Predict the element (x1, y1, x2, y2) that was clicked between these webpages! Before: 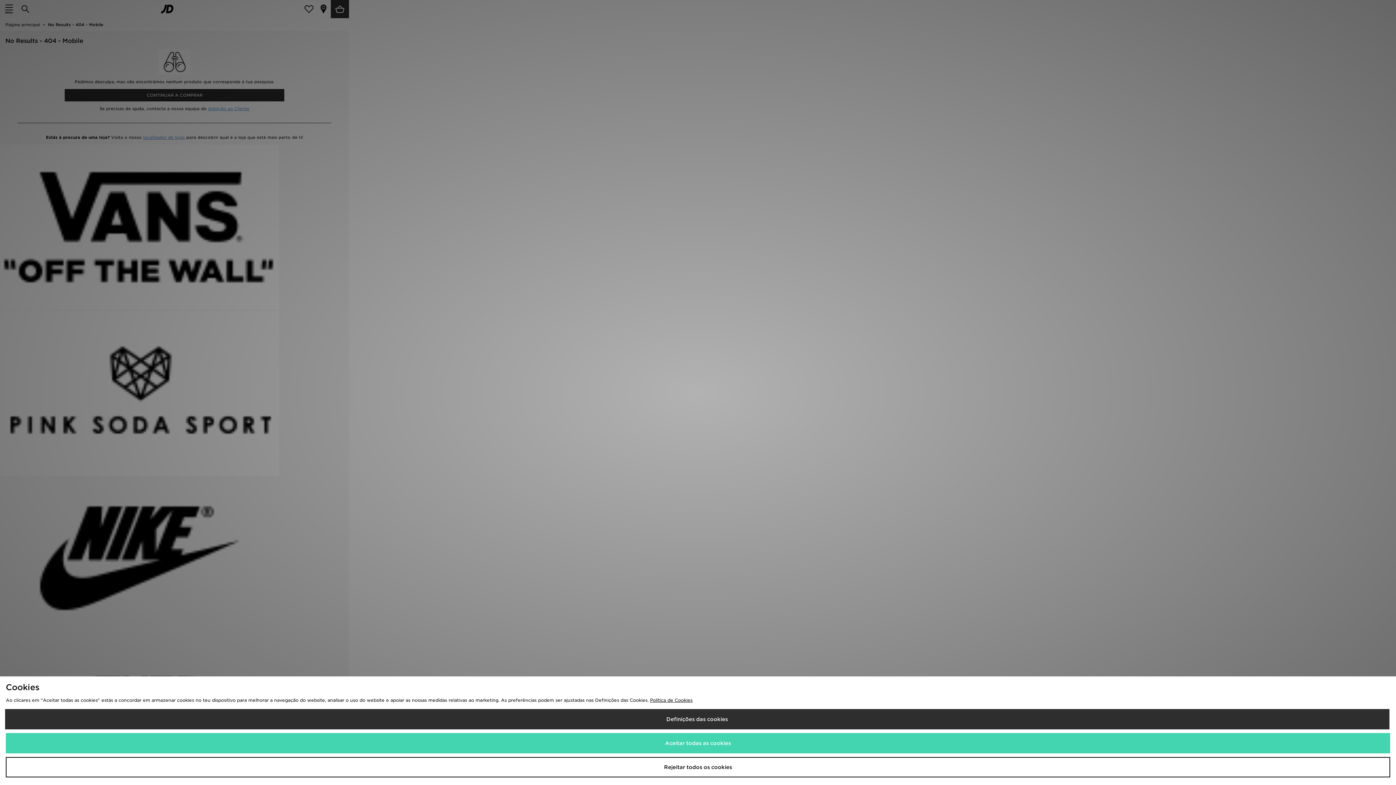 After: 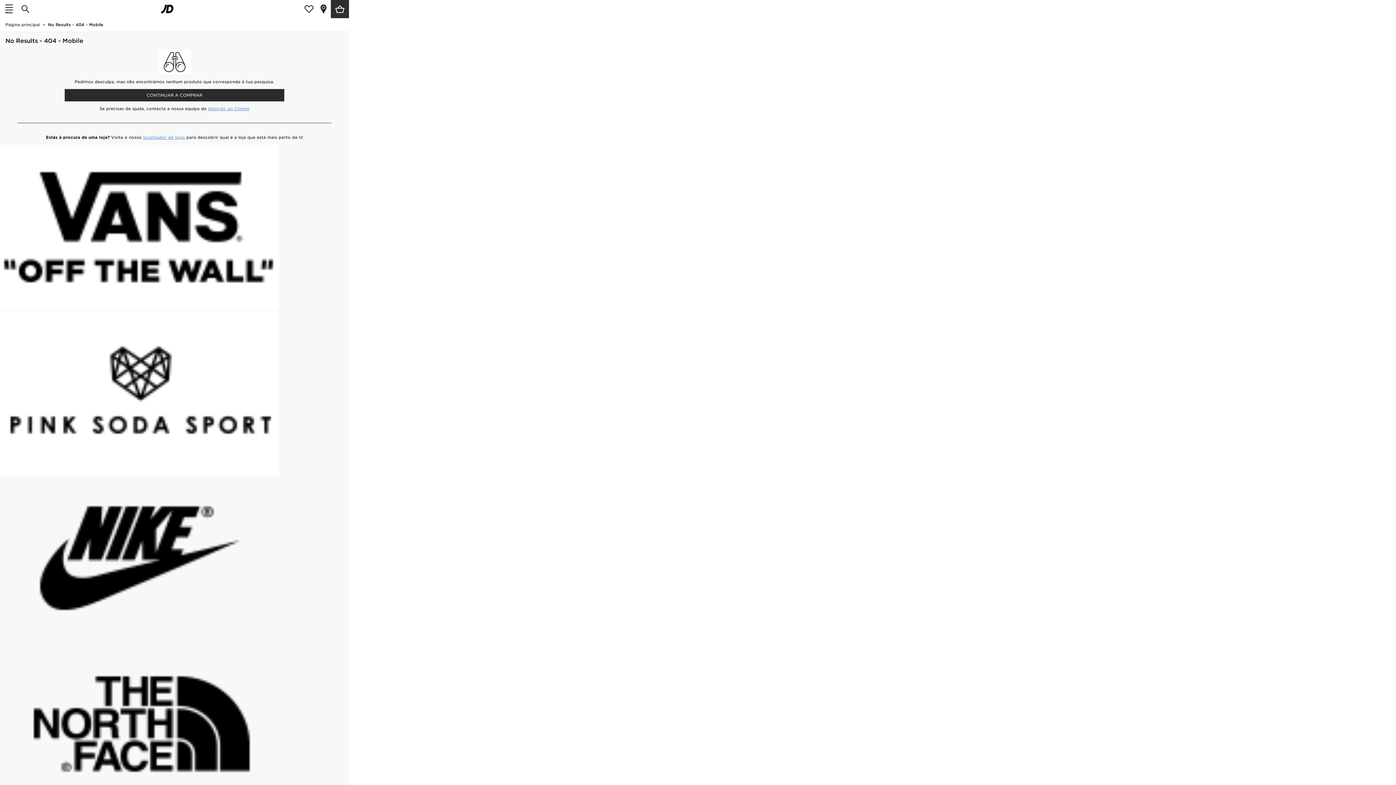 Action: label: Rejeitar todos os cookies bbox: (5, 757, 1390, 777)